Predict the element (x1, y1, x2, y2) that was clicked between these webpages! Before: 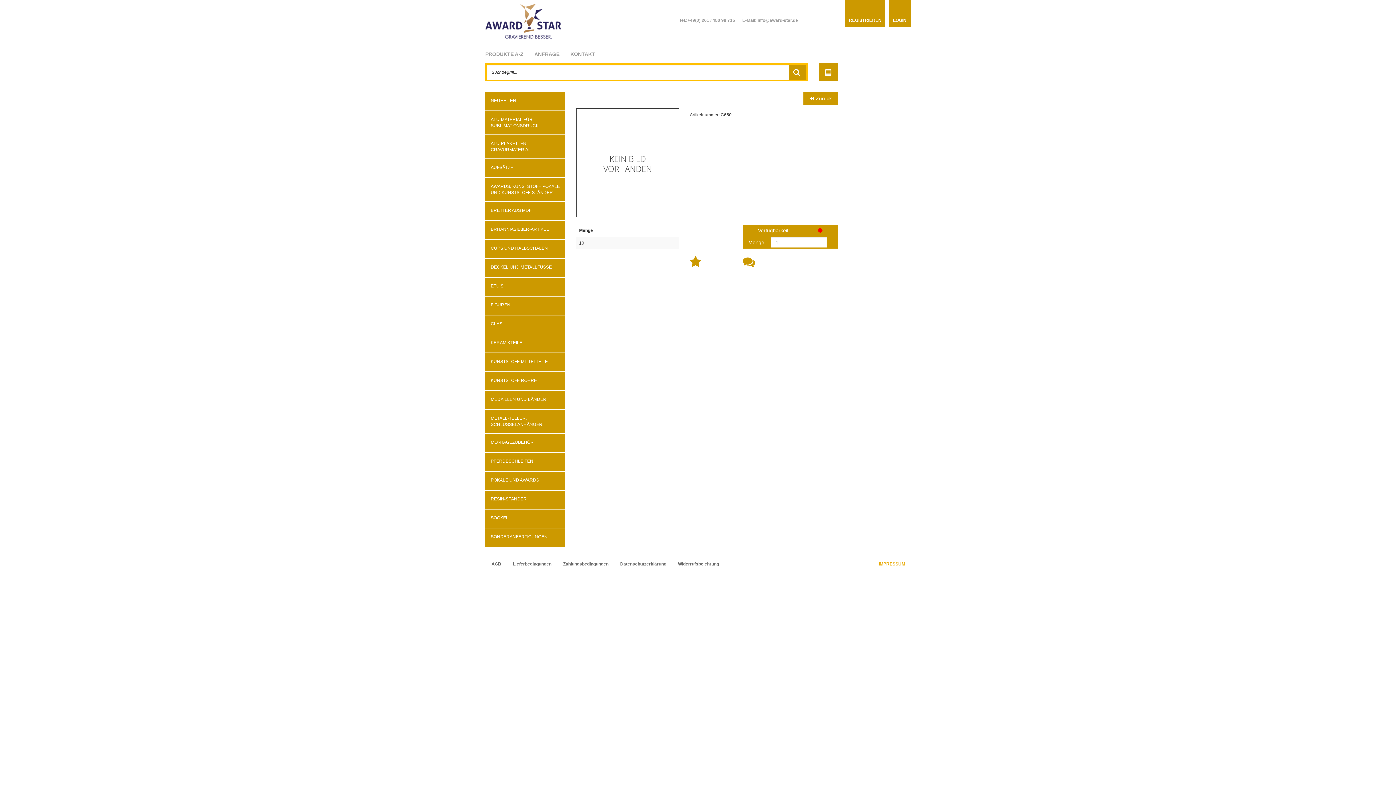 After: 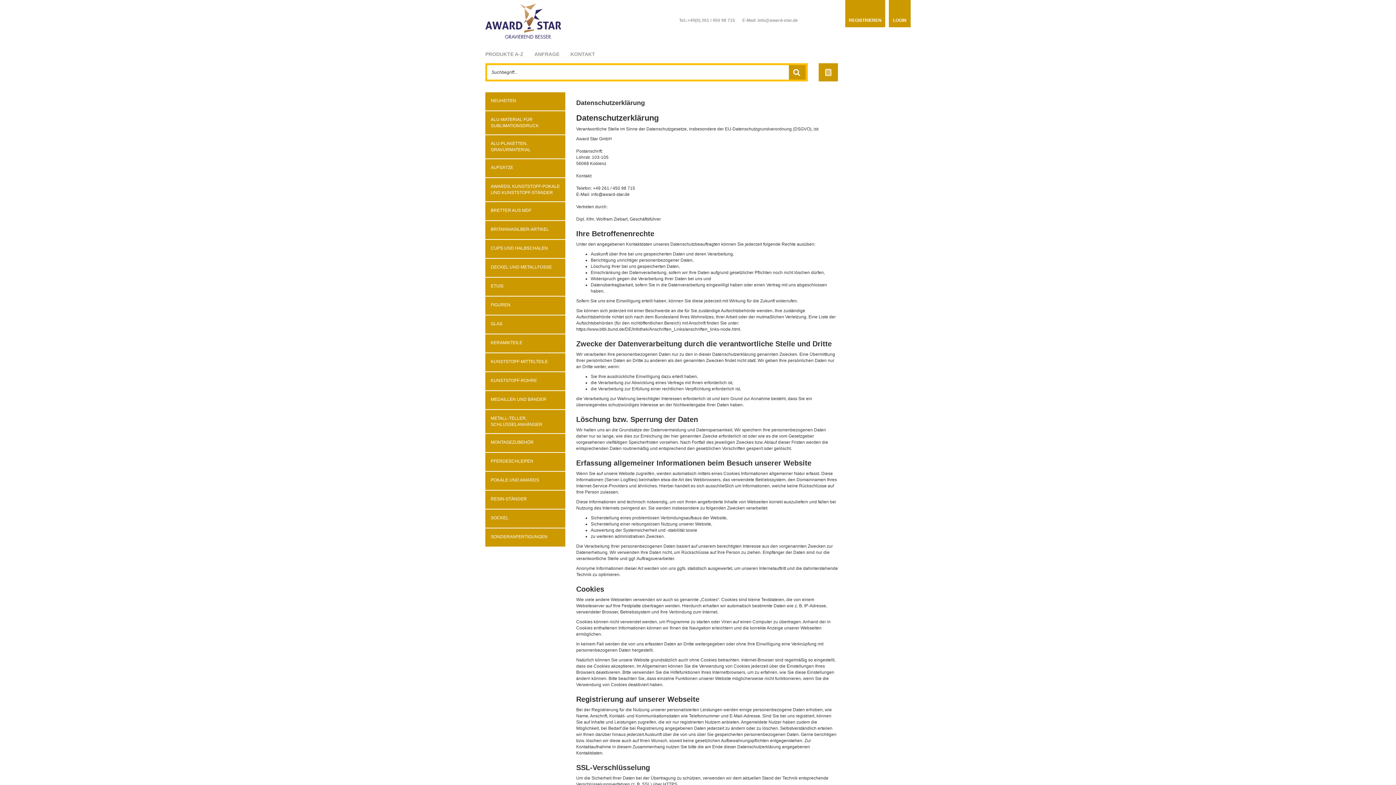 Action: label: Datenschutzerklärung bbox: (614, 557, 672, 571)